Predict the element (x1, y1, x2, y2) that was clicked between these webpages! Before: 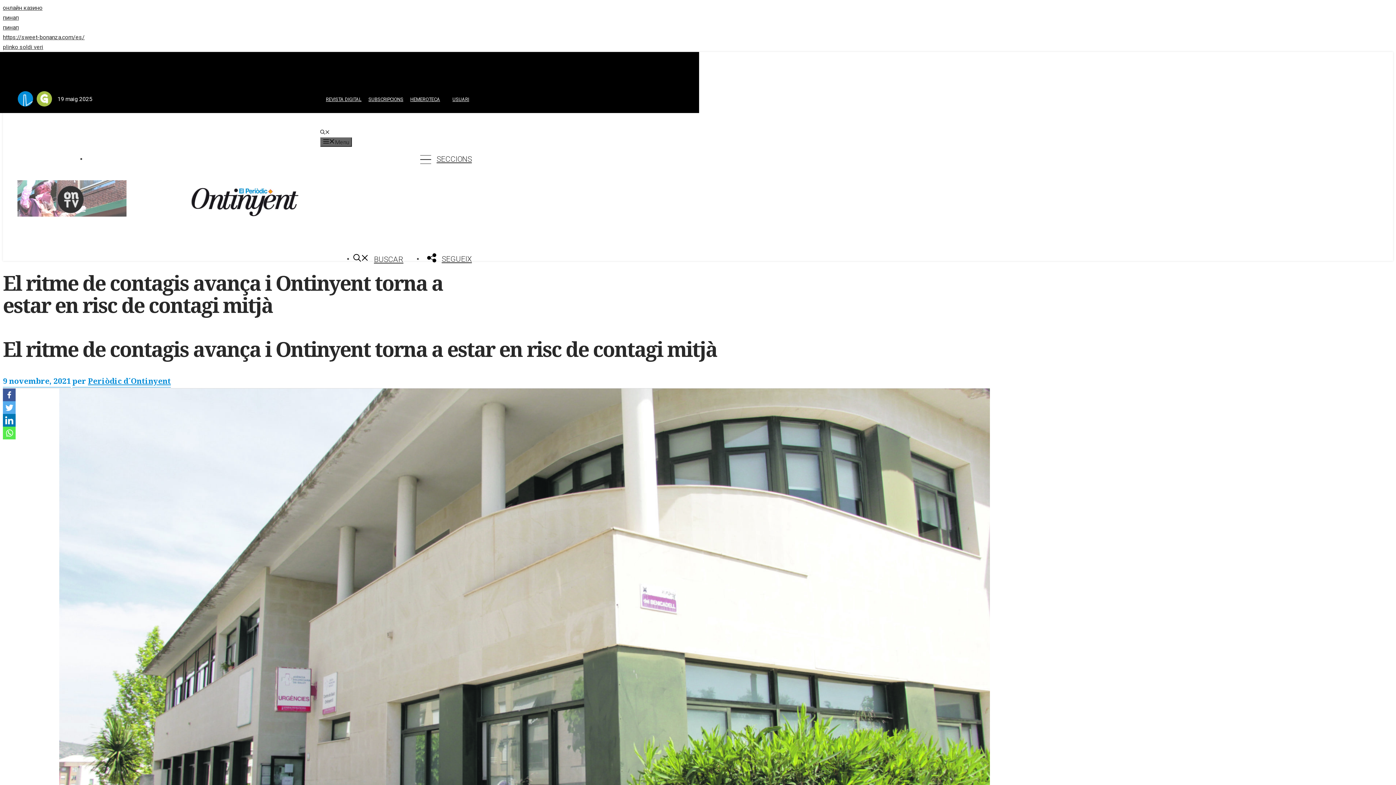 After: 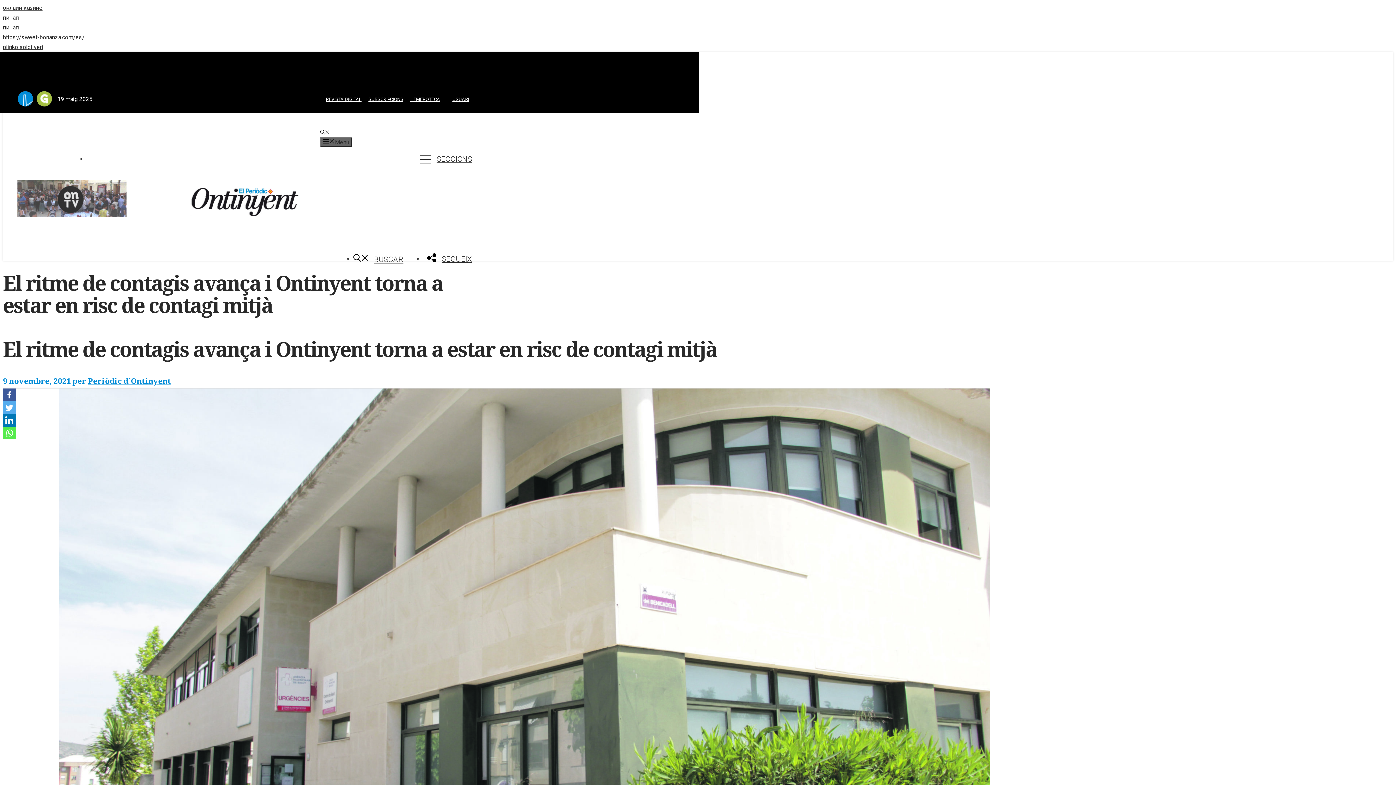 Action: bbox: (353, 253, 403, 266) label: Obre la barra de cerca